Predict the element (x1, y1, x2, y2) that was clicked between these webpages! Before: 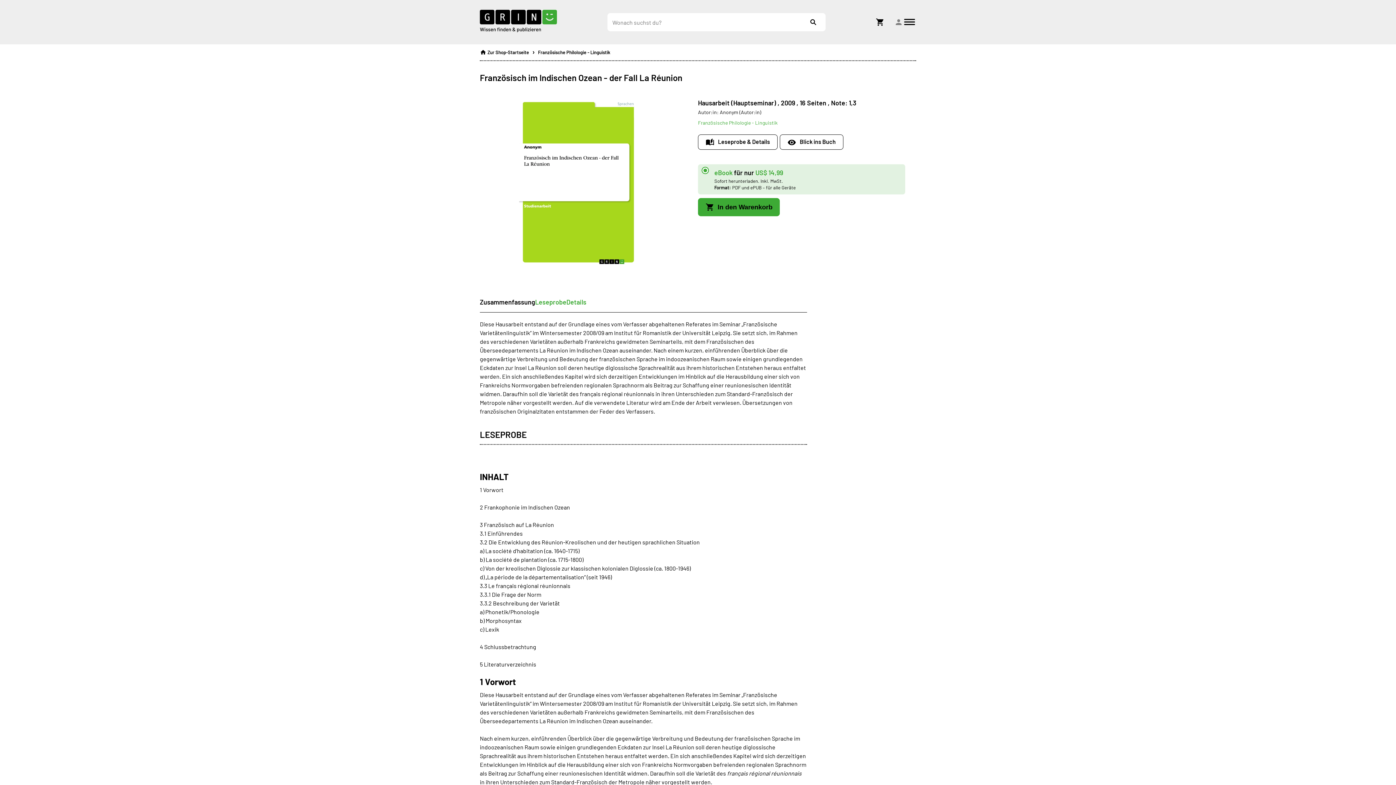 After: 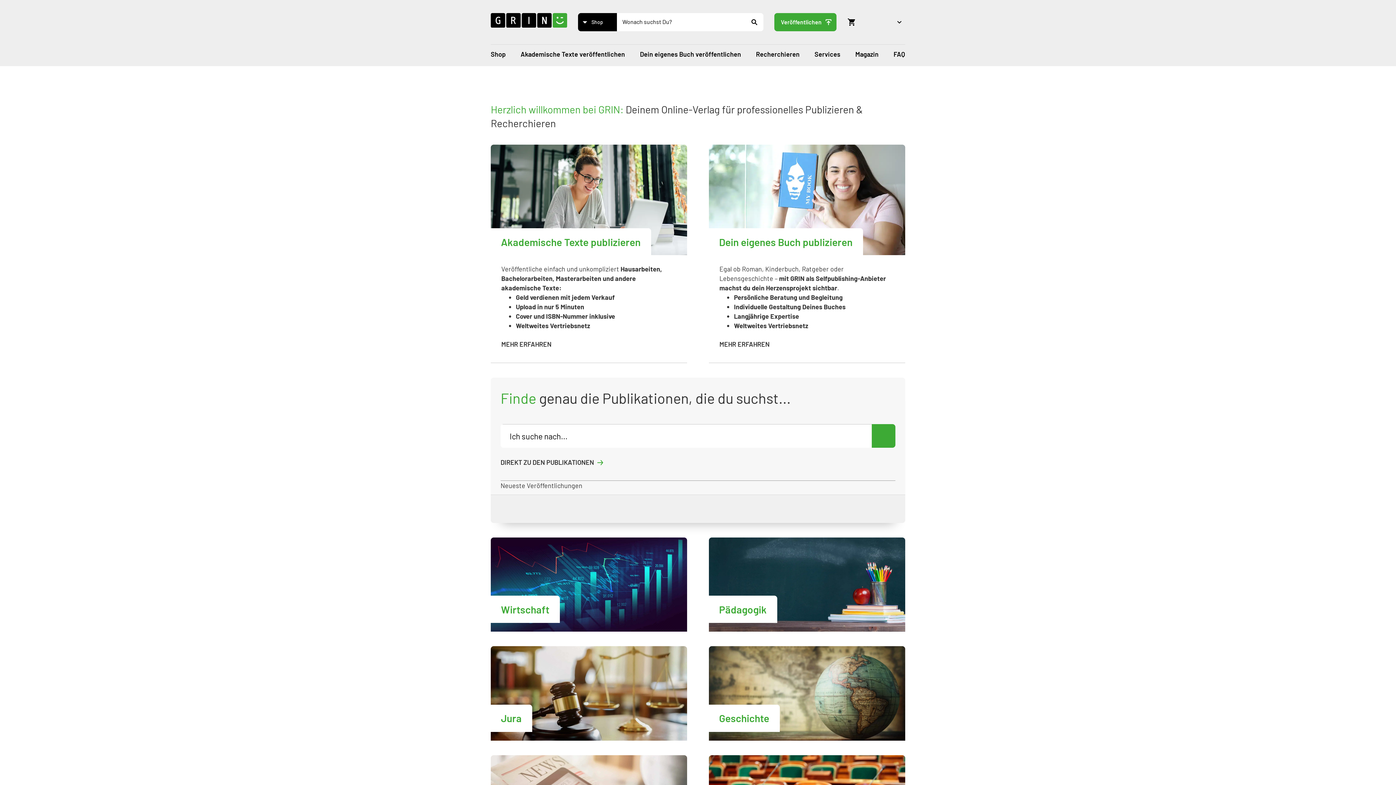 Action: bbox: (480, 9, 557, 34)